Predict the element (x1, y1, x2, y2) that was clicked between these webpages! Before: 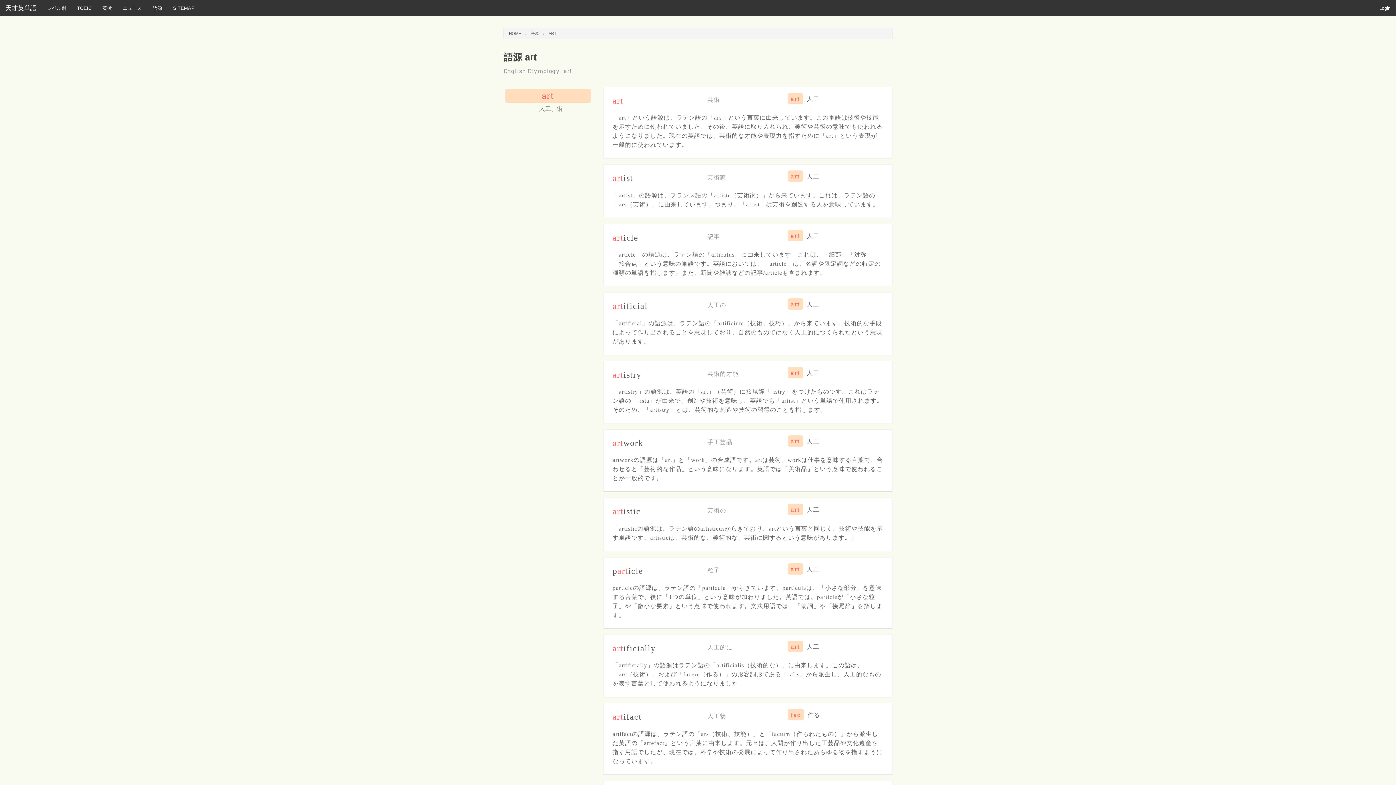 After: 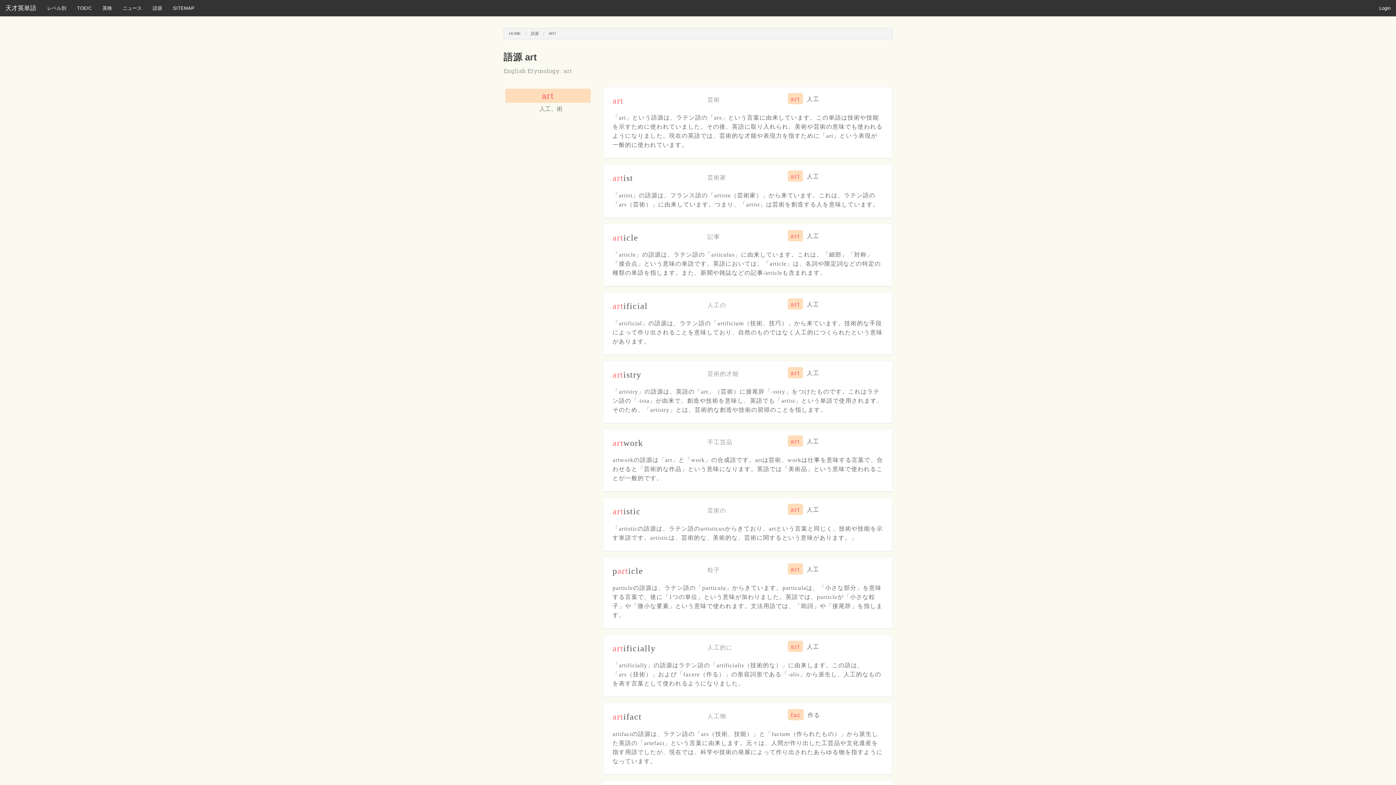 Action: bbox: (788, 298, 803, 309) label: art